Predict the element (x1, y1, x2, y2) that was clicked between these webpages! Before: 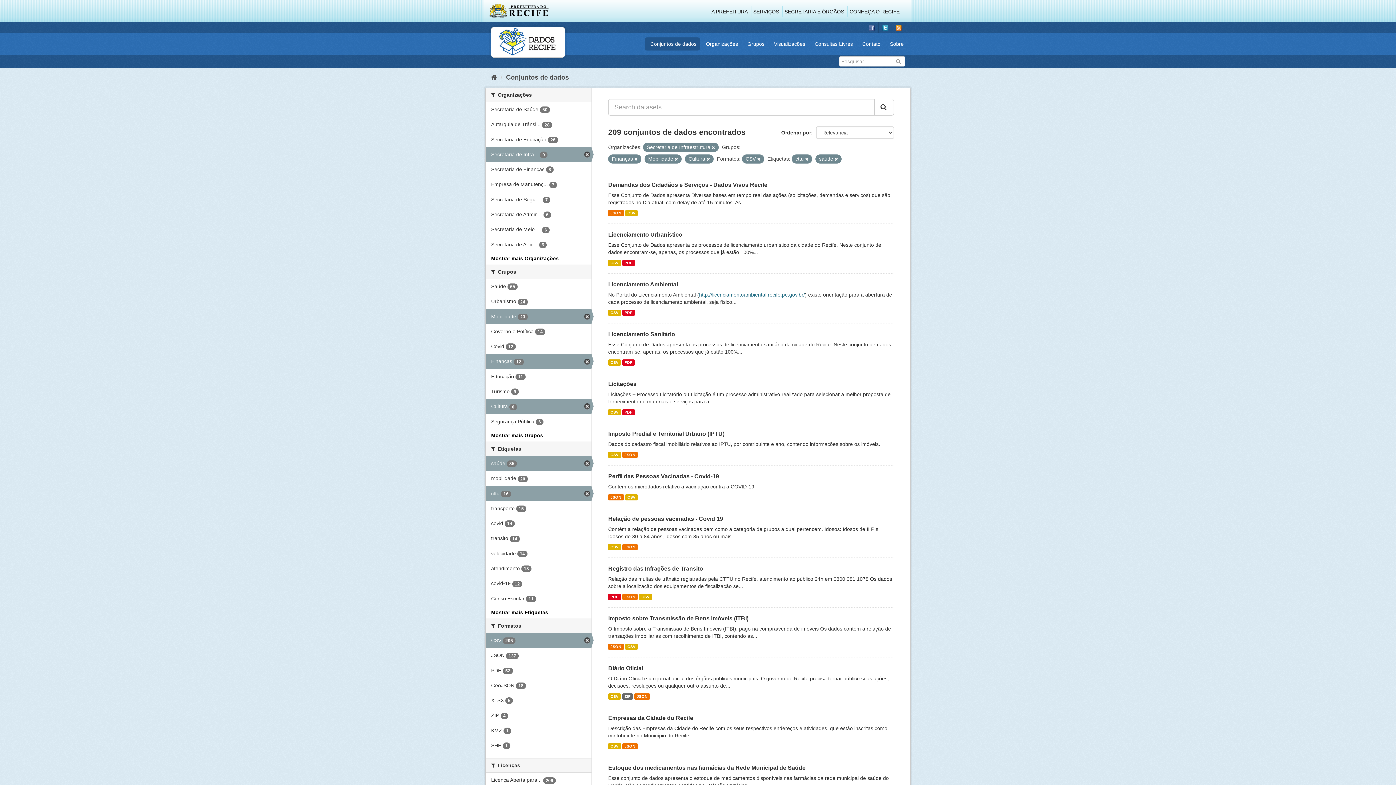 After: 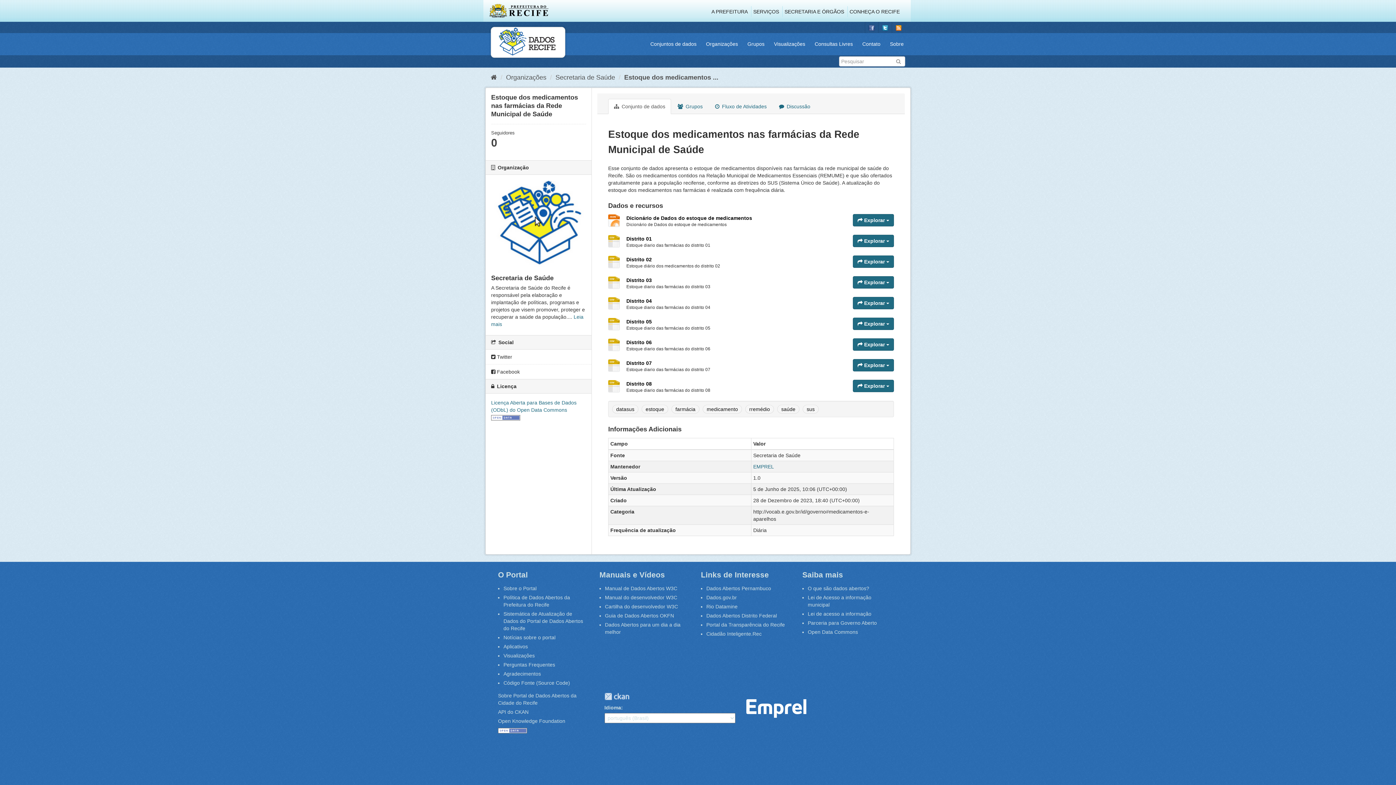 Action: bbox: (608, 765, 805, 771) label: Estoque dos medicamentos nas farmácias da Rede Municipal de Saúde